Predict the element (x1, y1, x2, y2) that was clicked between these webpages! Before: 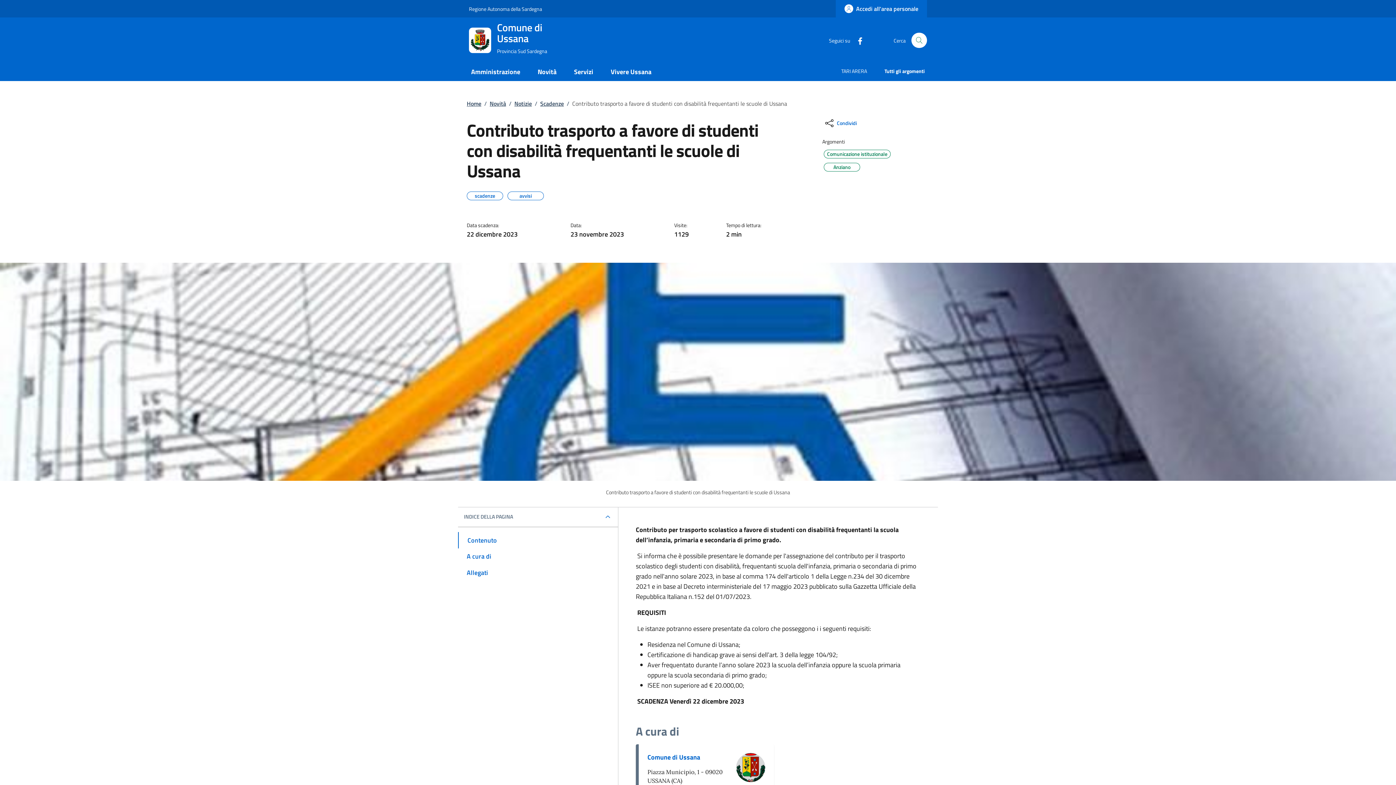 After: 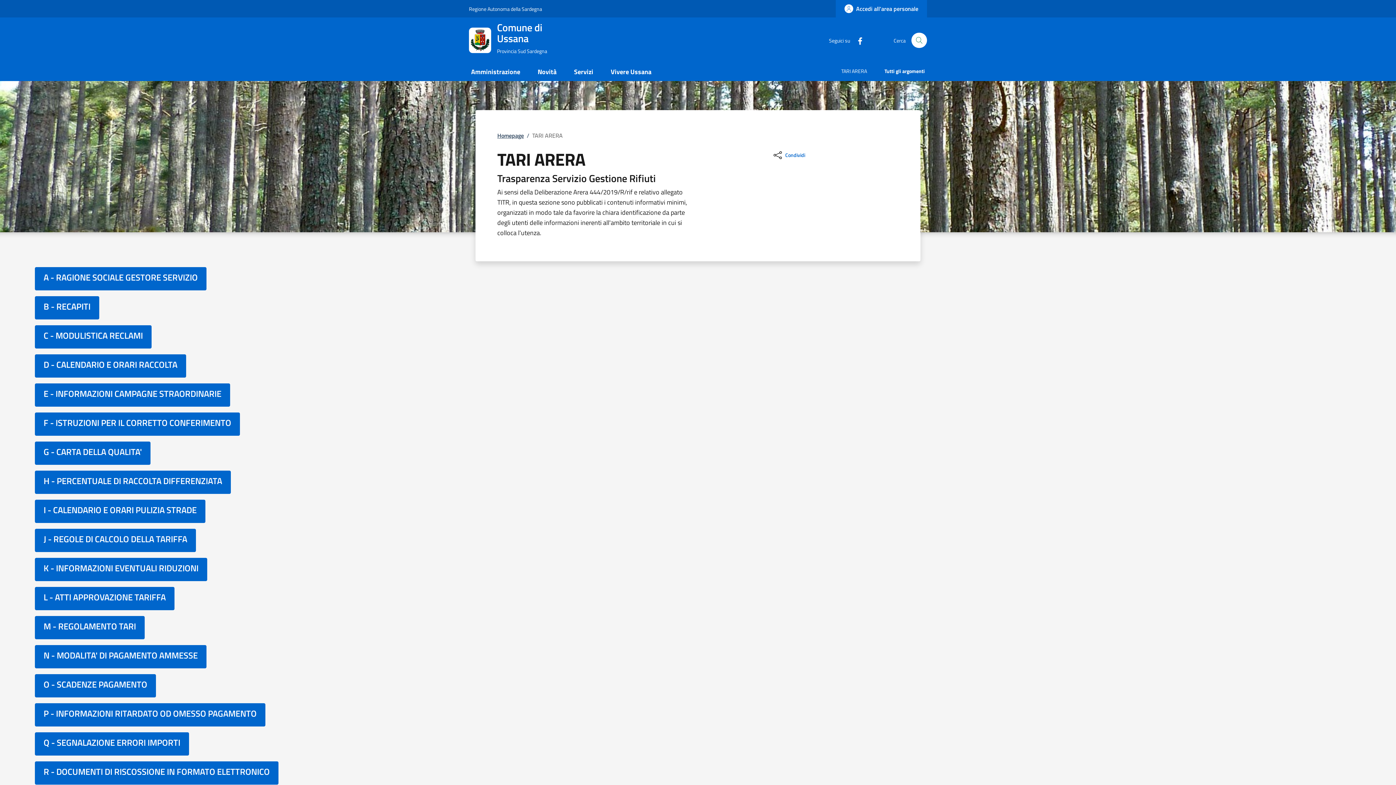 Action: bbox: (832, 62, 876, 81) label: TARI ARERA